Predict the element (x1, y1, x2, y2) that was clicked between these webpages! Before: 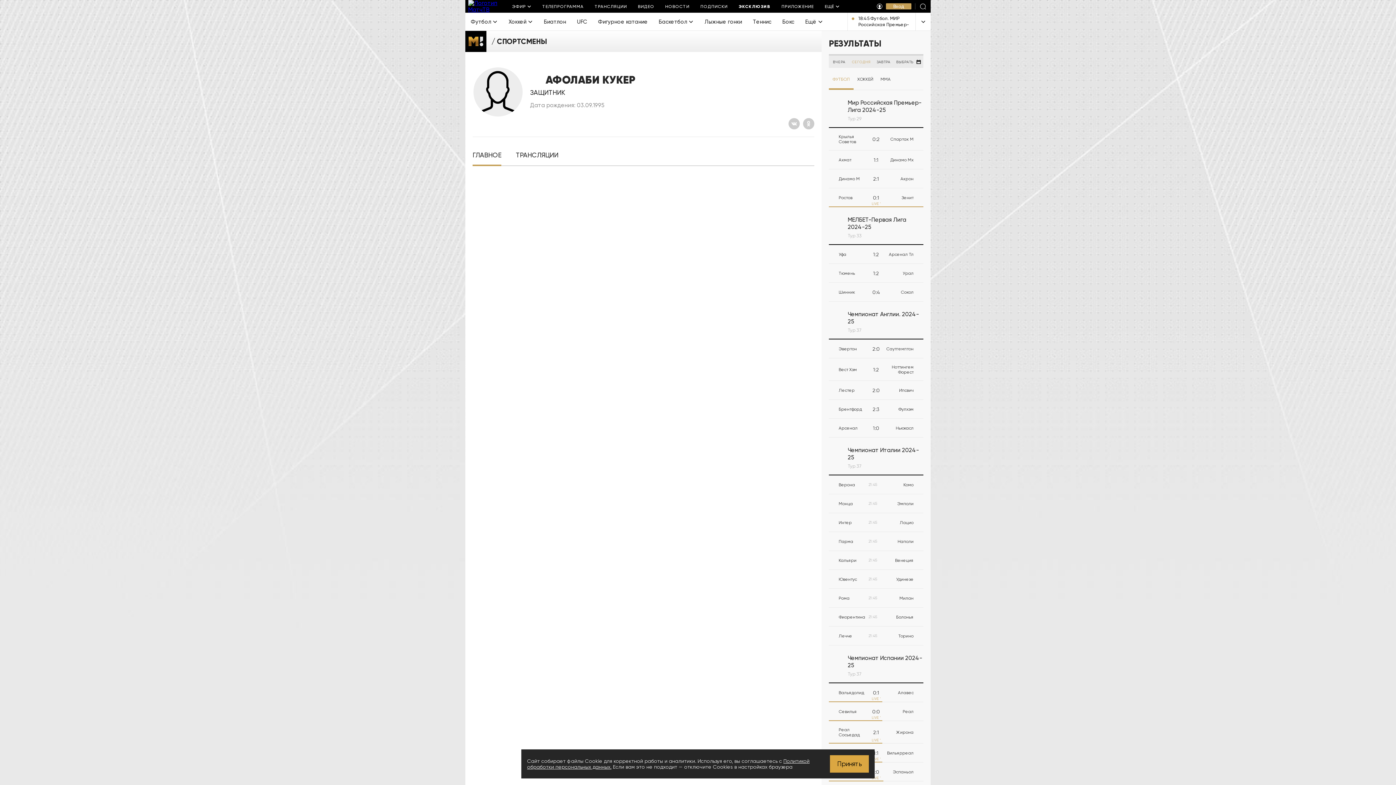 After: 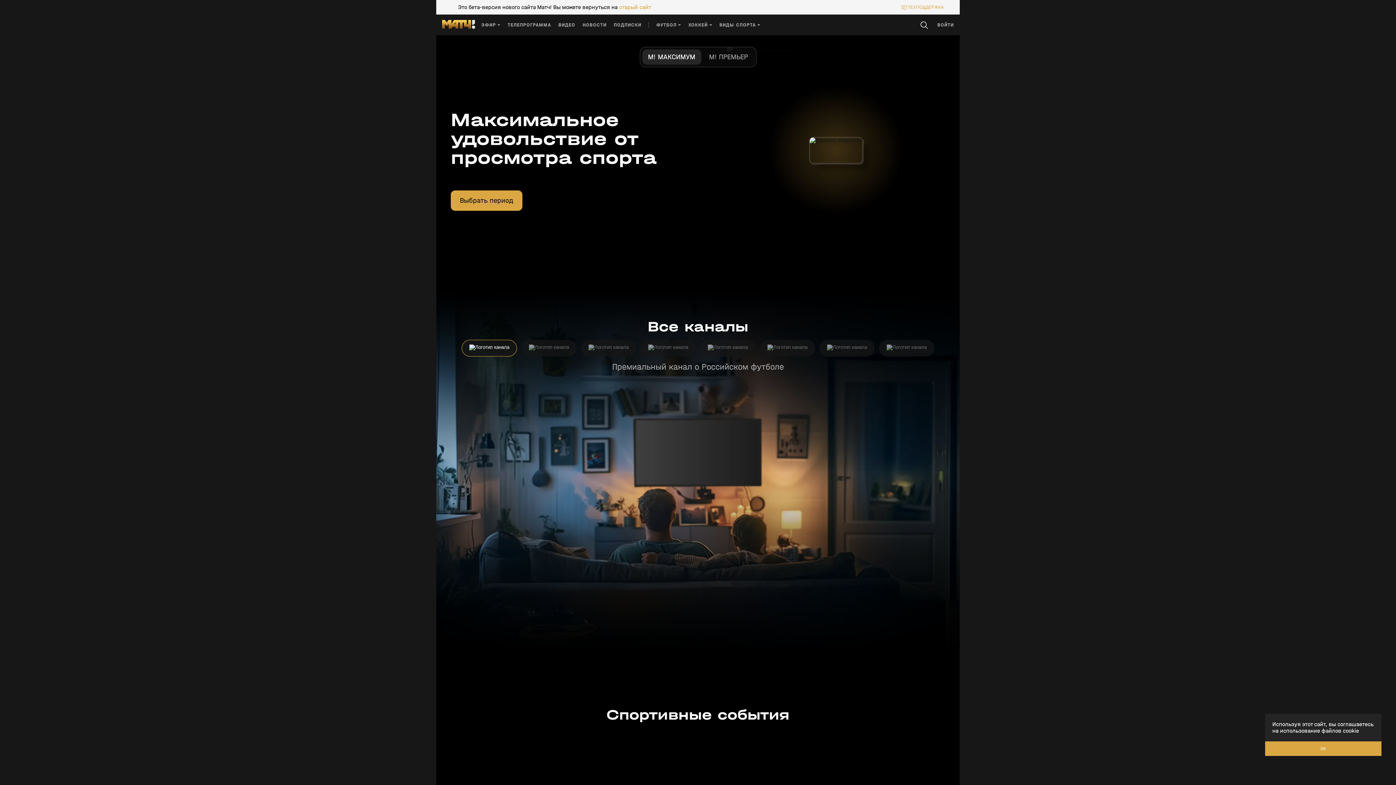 Action: label: ПОДПИСКИ bbox: (695, 0, 733, 12)